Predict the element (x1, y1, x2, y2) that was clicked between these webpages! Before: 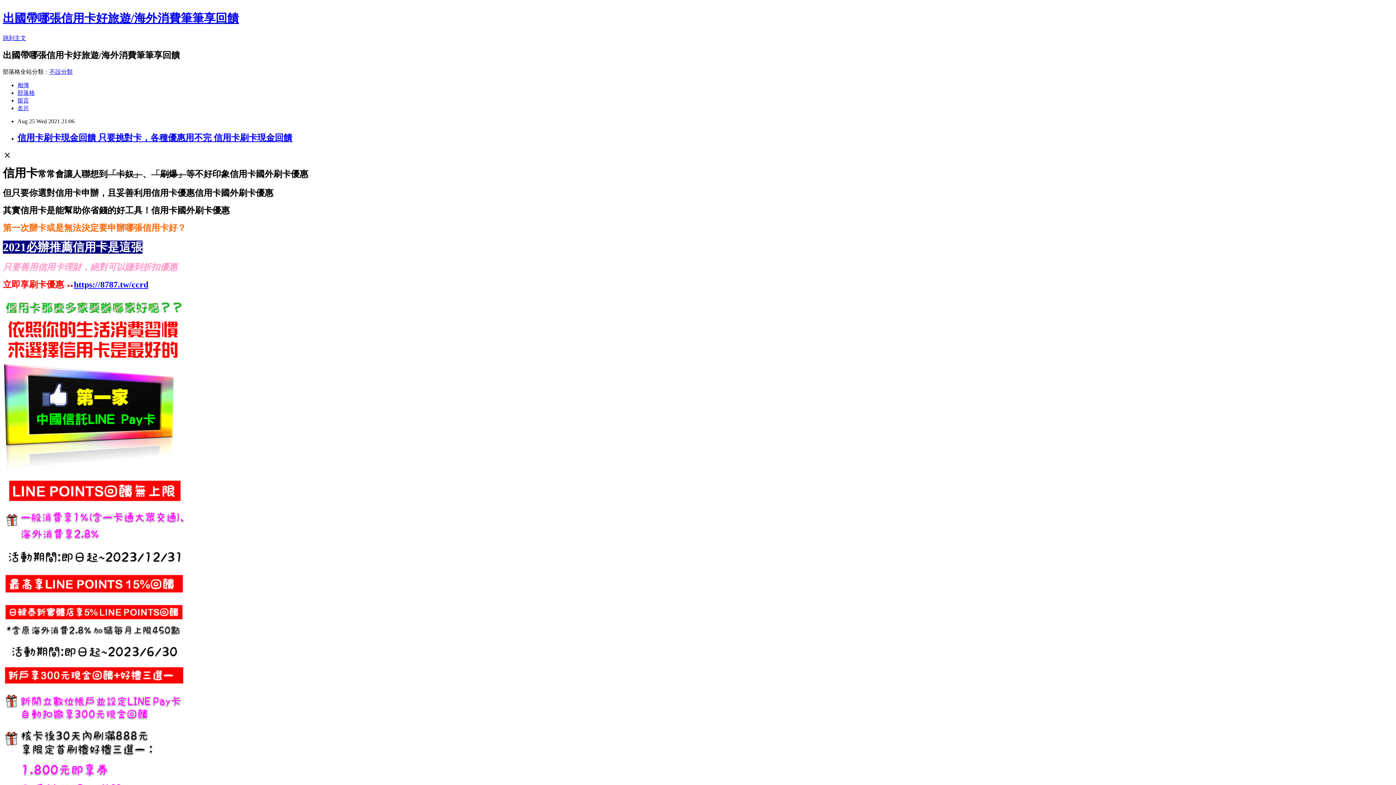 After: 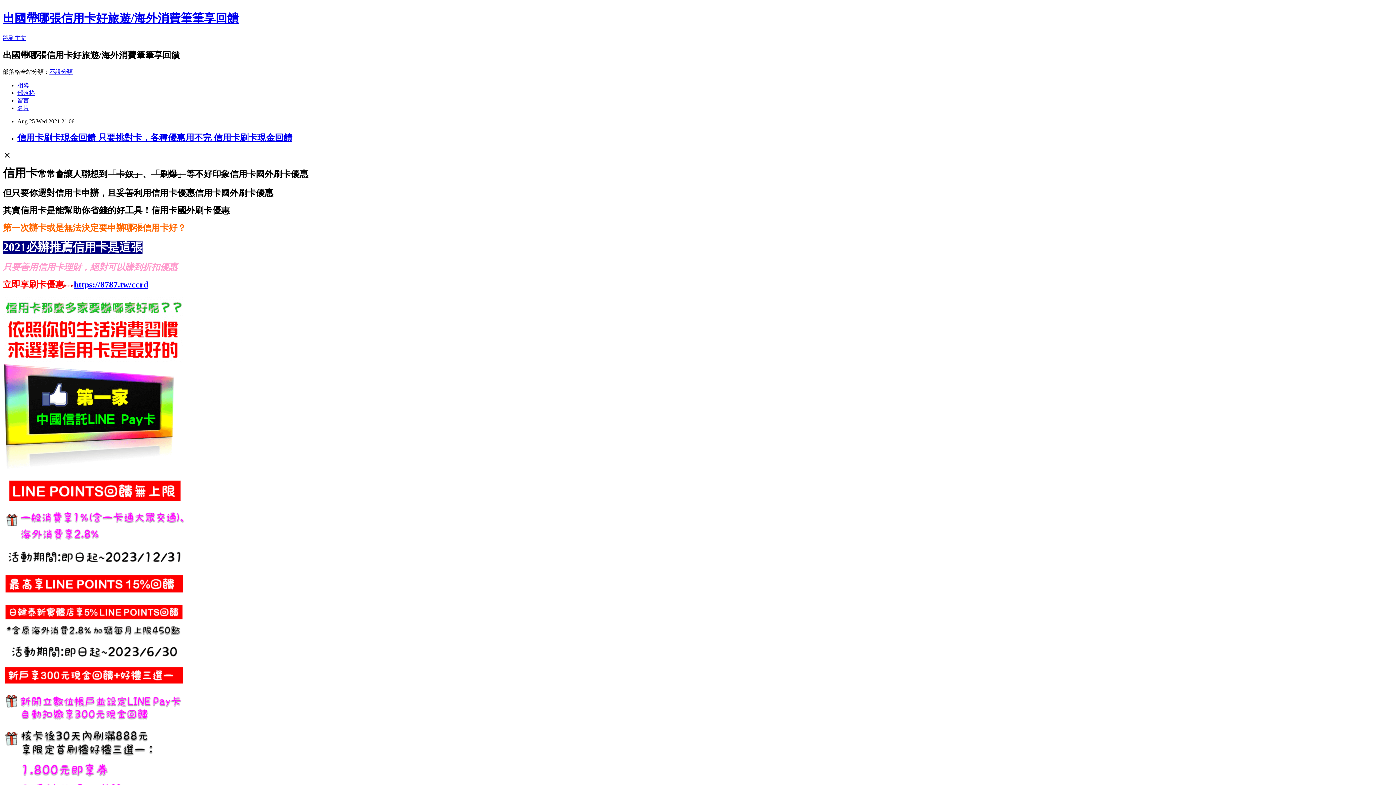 Action: label: 留言 bbox: (17, 97, 29, 103)